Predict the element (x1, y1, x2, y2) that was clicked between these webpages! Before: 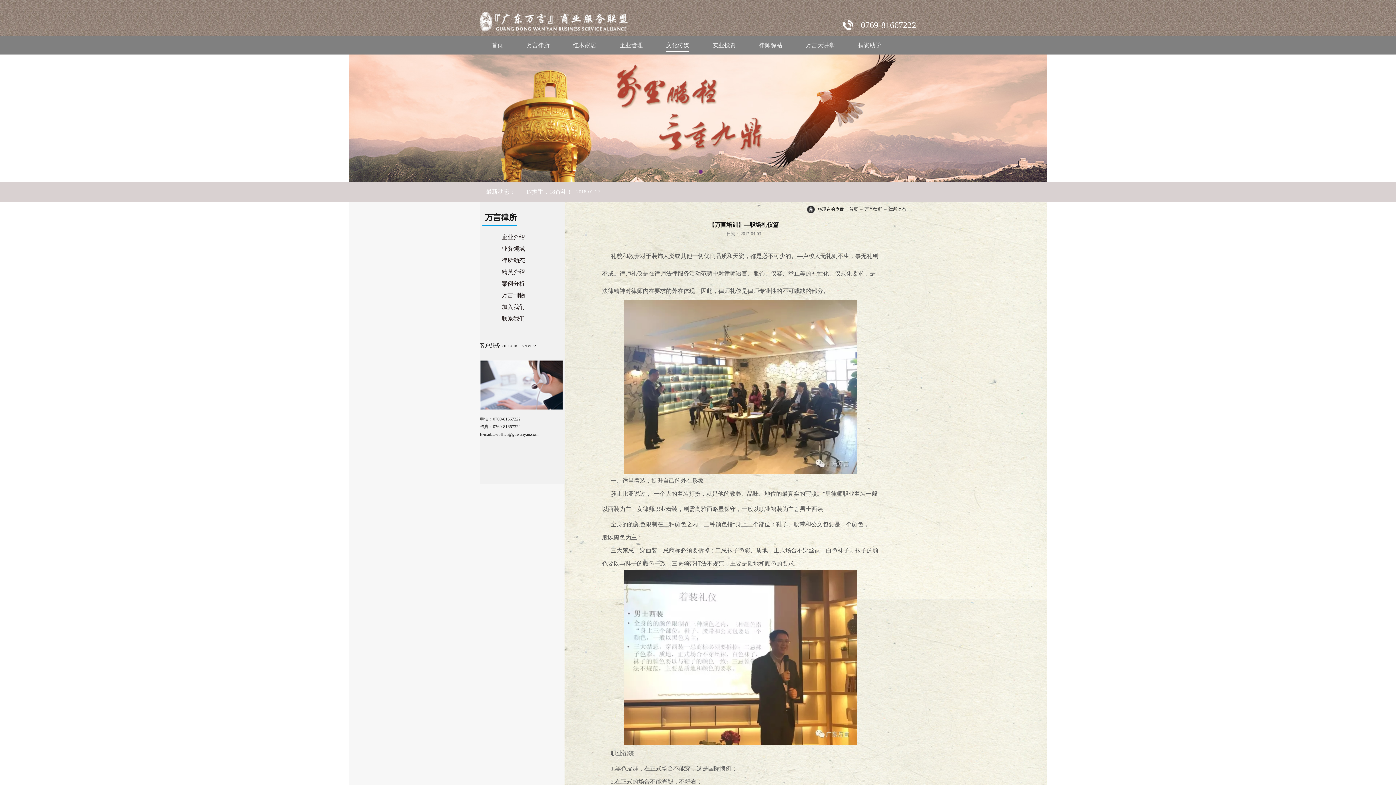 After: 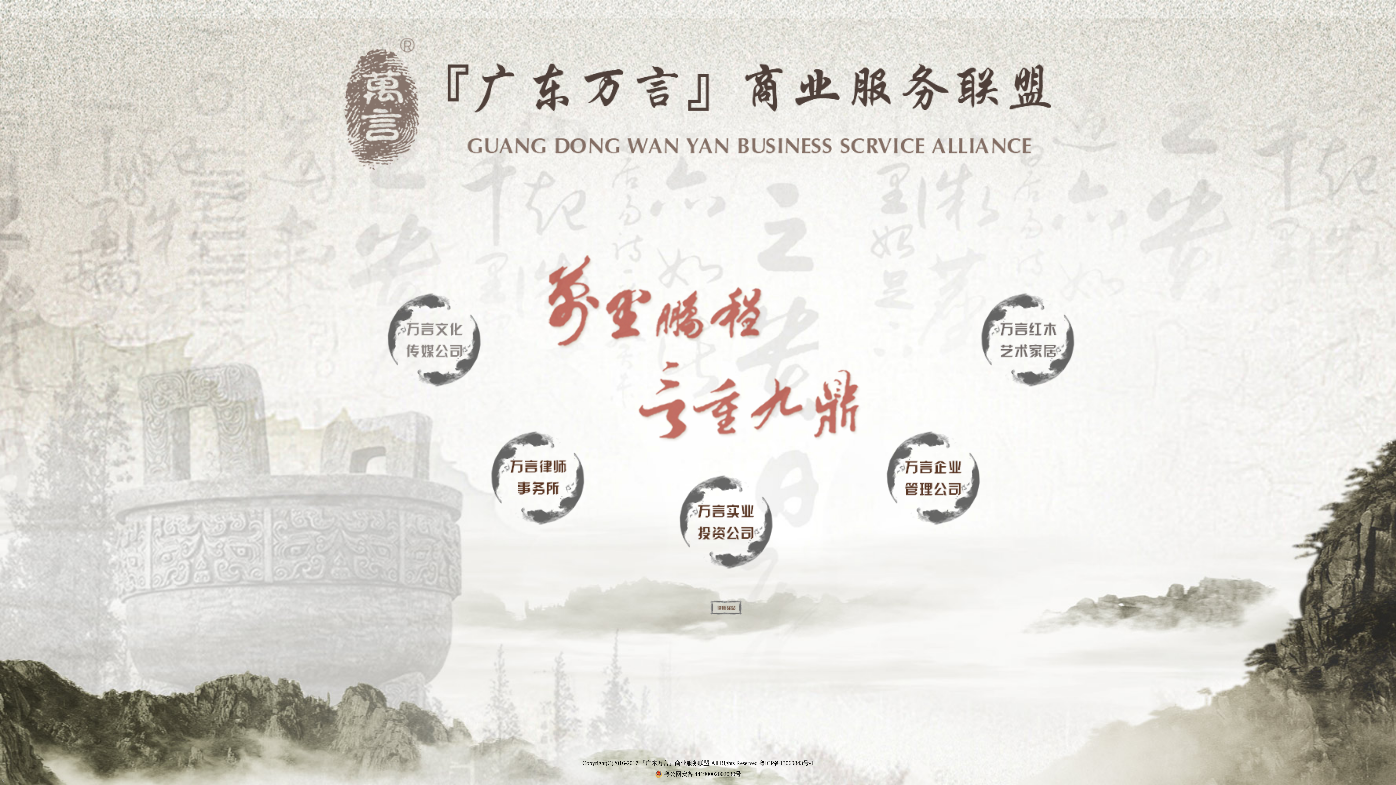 Action: bbox: (491, 36, 503, 50) label: 首页